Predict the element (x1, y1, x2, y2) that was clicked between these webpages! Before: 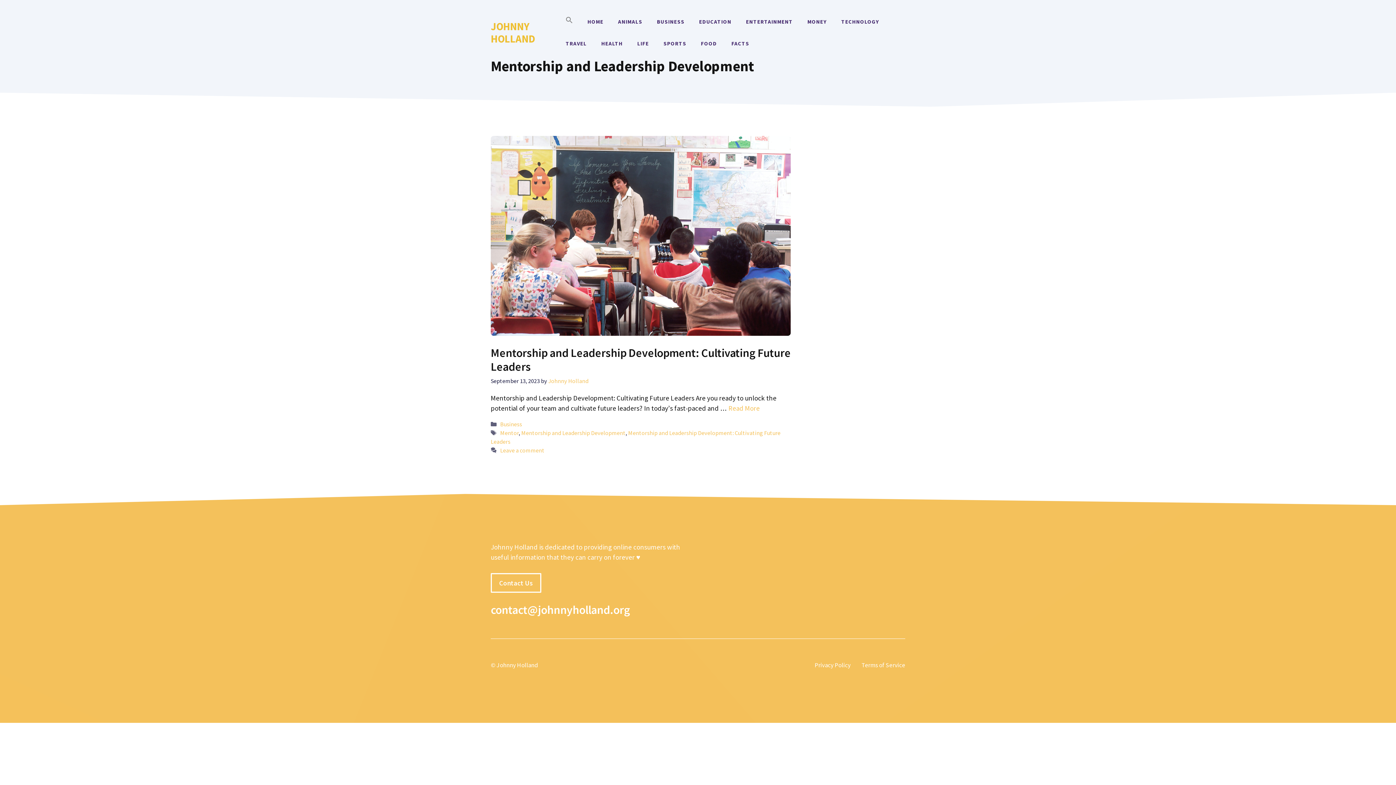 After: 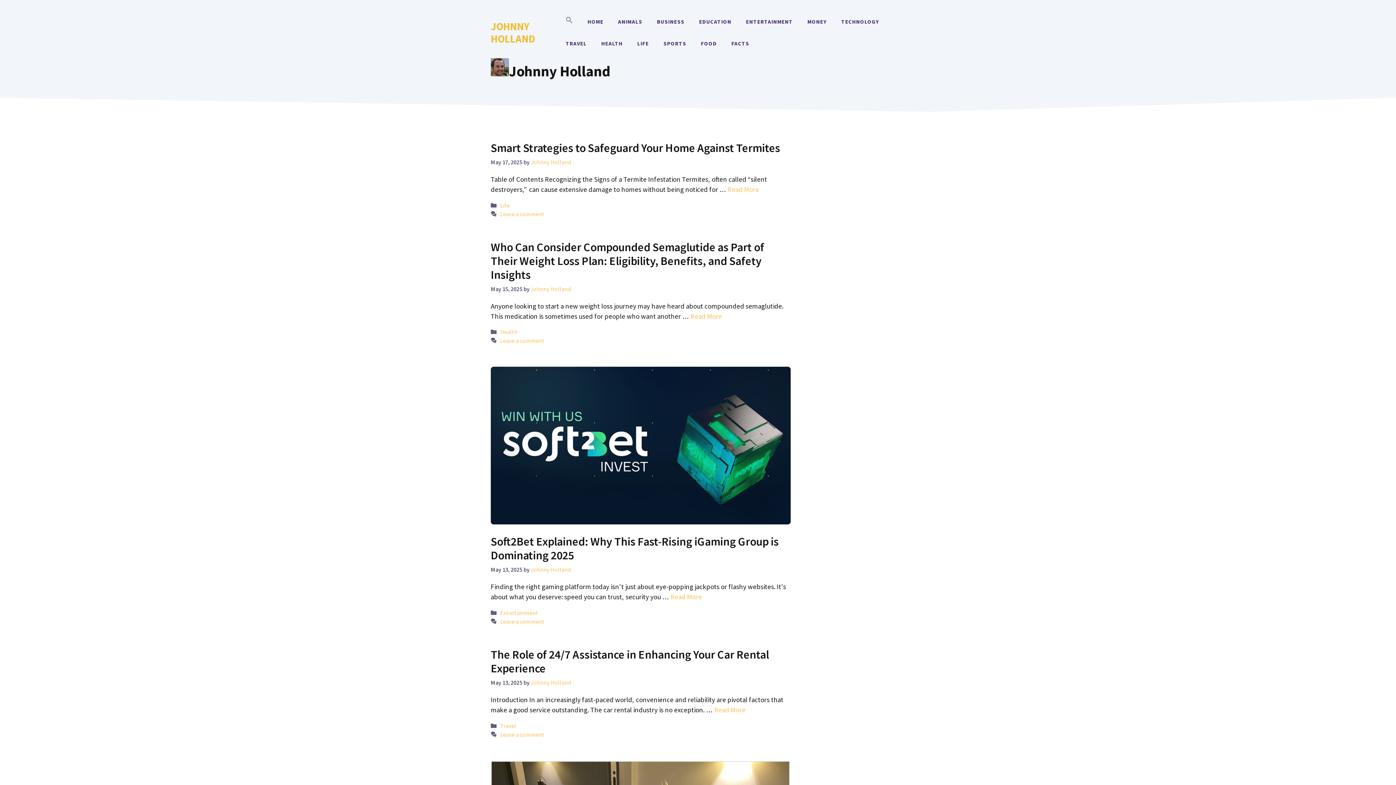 Action: bbox: (548, 377, 588, 384) label: Johnny Holland